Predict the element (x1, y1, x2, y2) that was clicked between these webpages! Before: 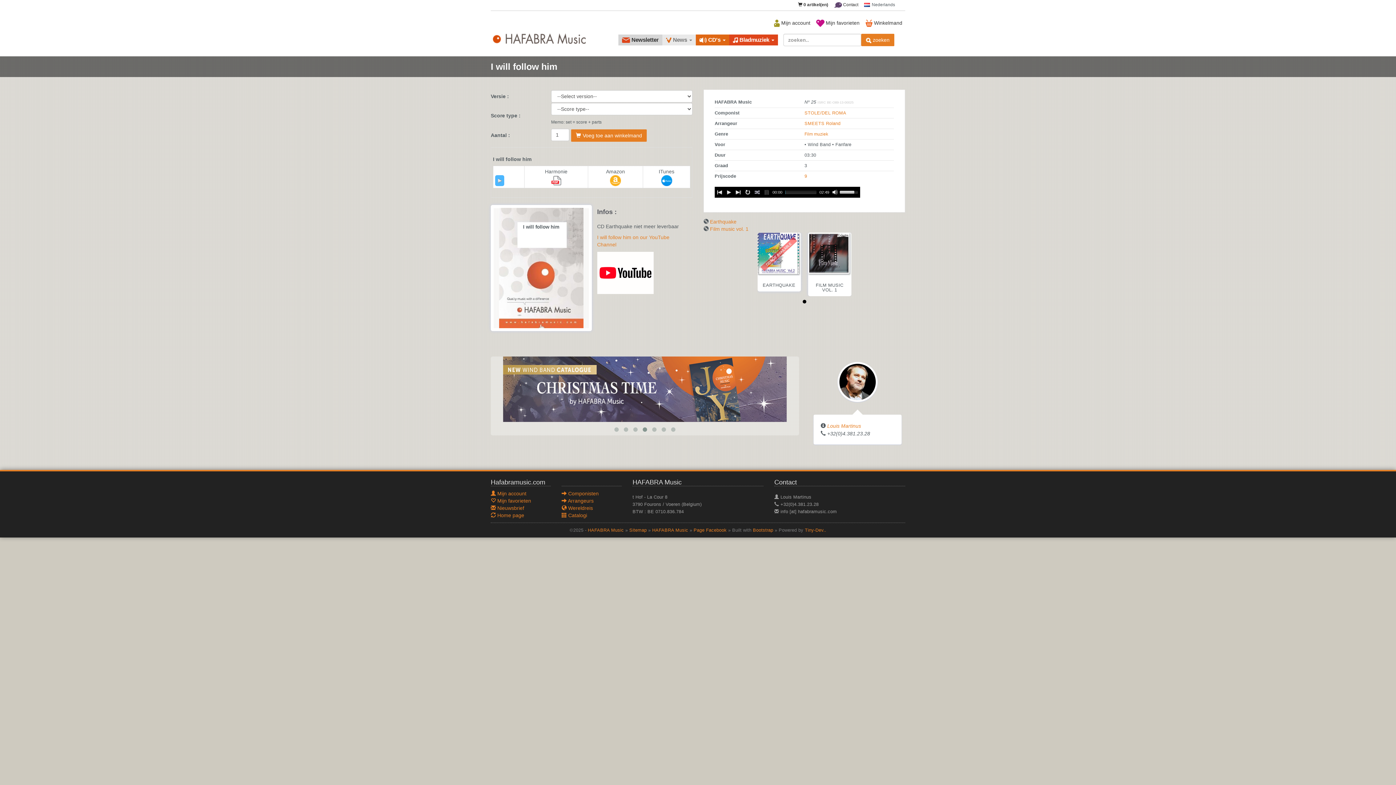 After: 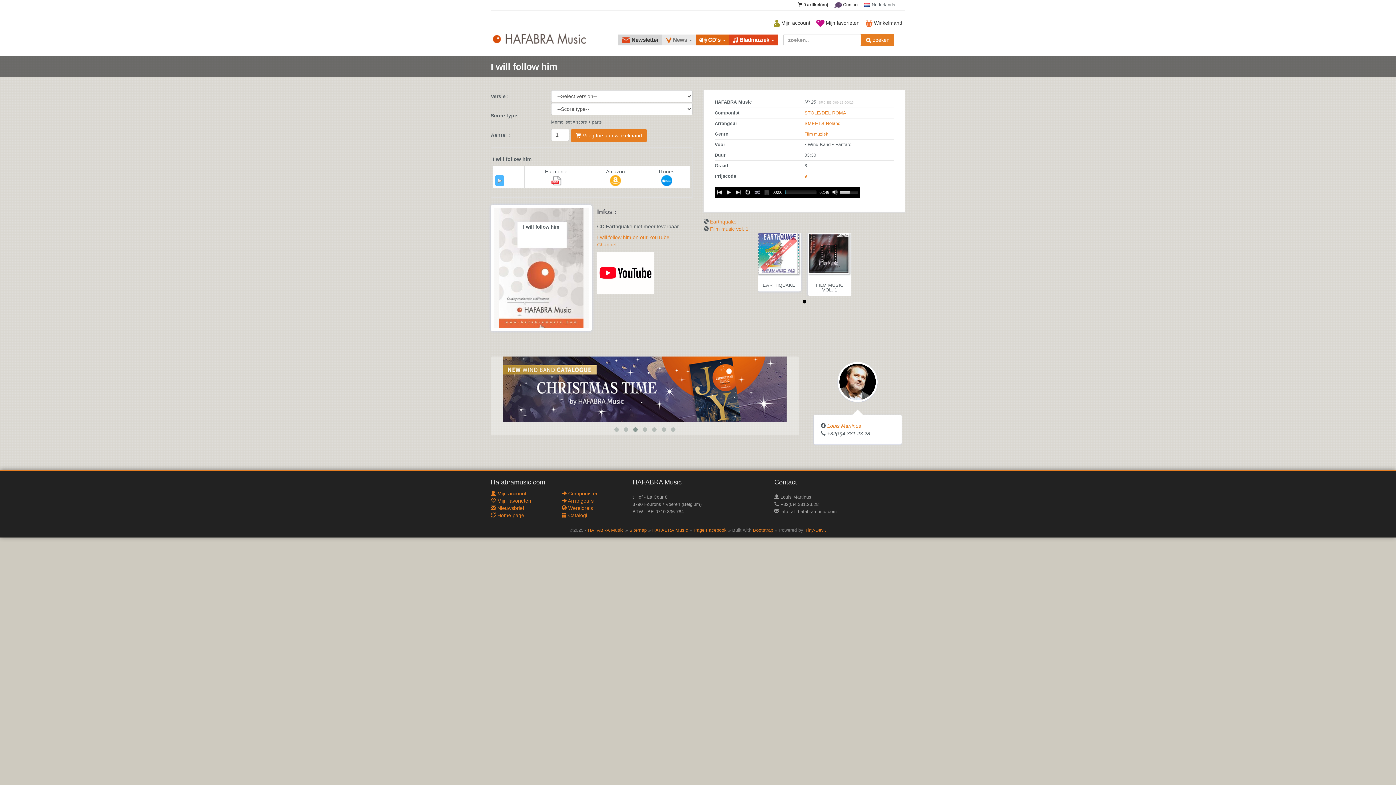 Action: label: volumeSlider bbox: (840, 186, 860, 196)